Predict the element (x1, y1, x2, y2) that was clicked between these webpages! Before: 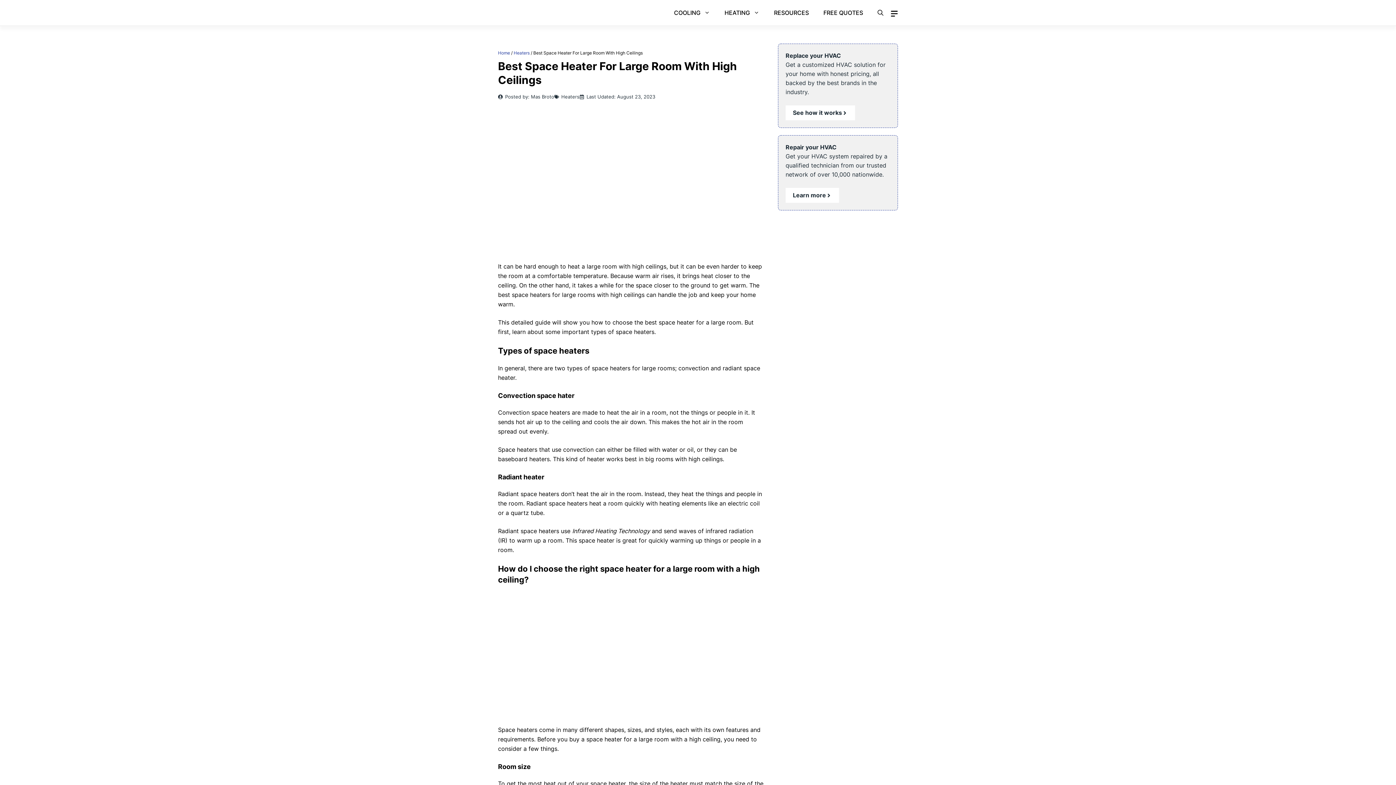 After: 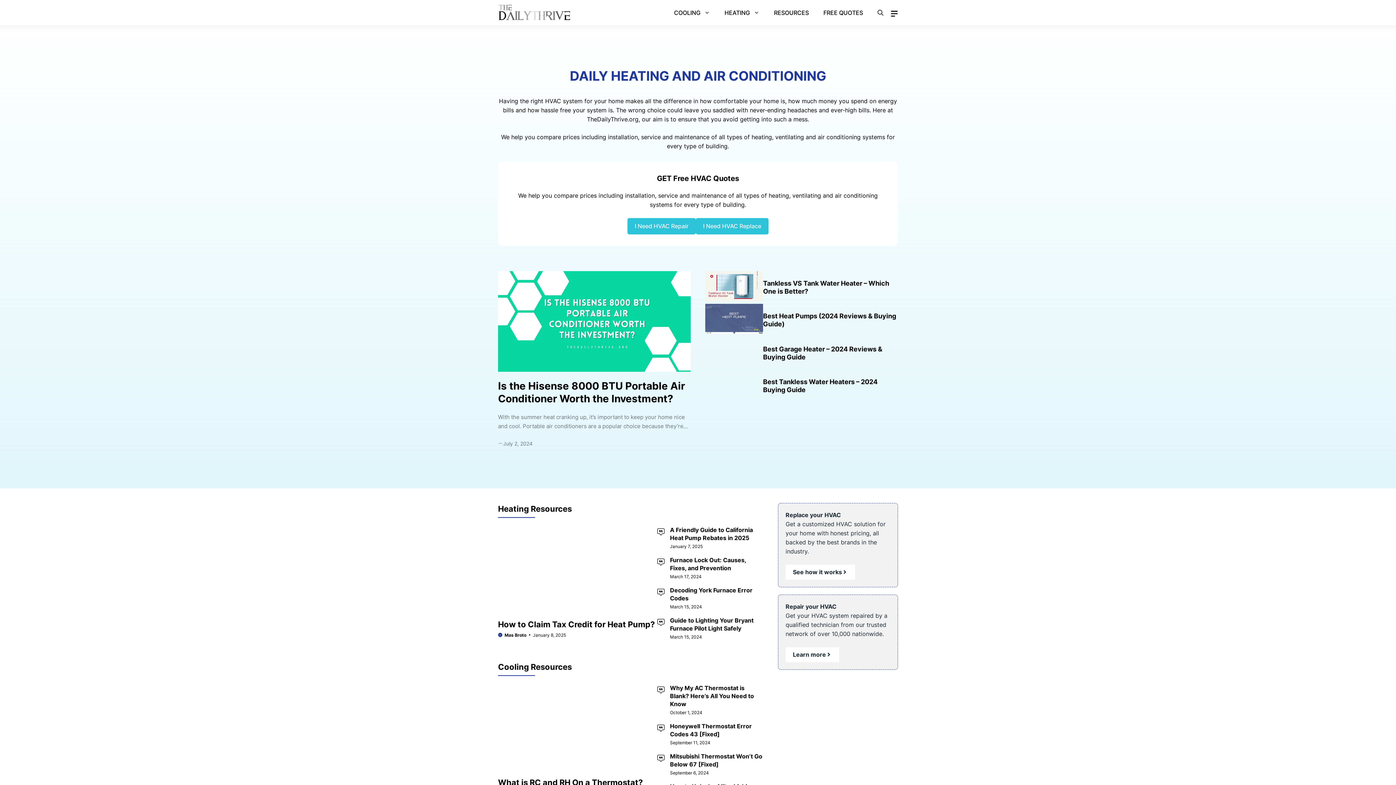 Action: label: Home bbox: (498, 50, 510, 55)